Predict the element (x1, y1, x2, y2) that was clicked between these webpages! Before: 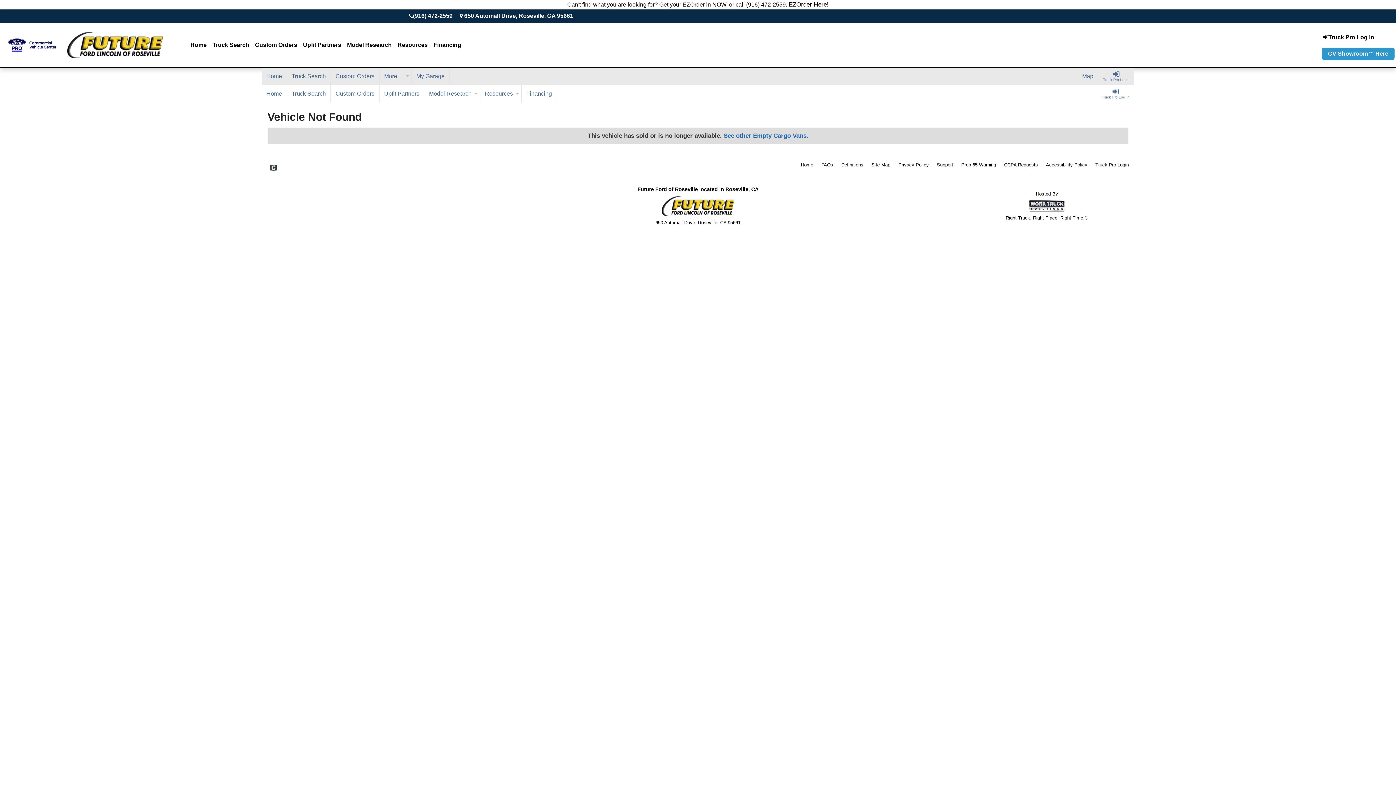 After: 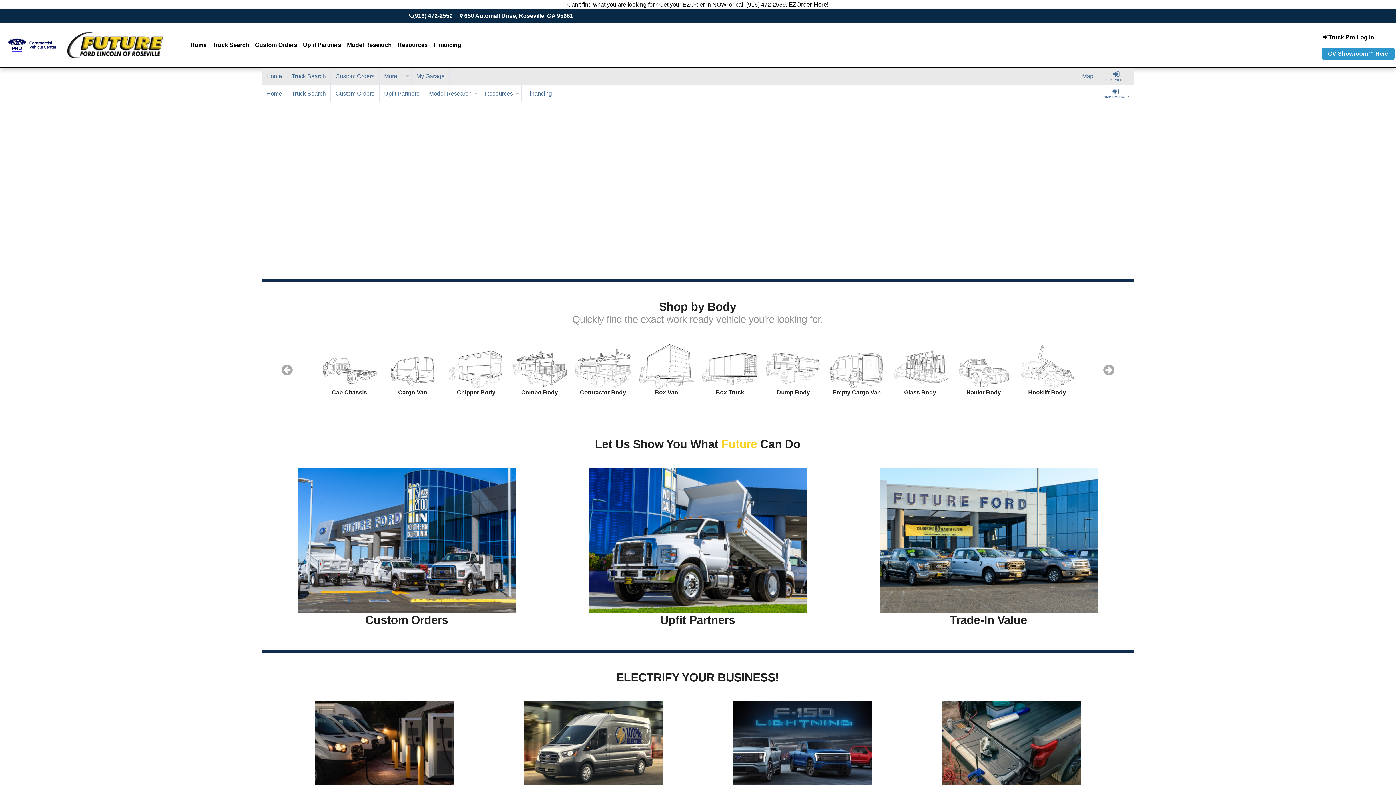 Action: bbox: (261, 67, 287, 85) label: Home